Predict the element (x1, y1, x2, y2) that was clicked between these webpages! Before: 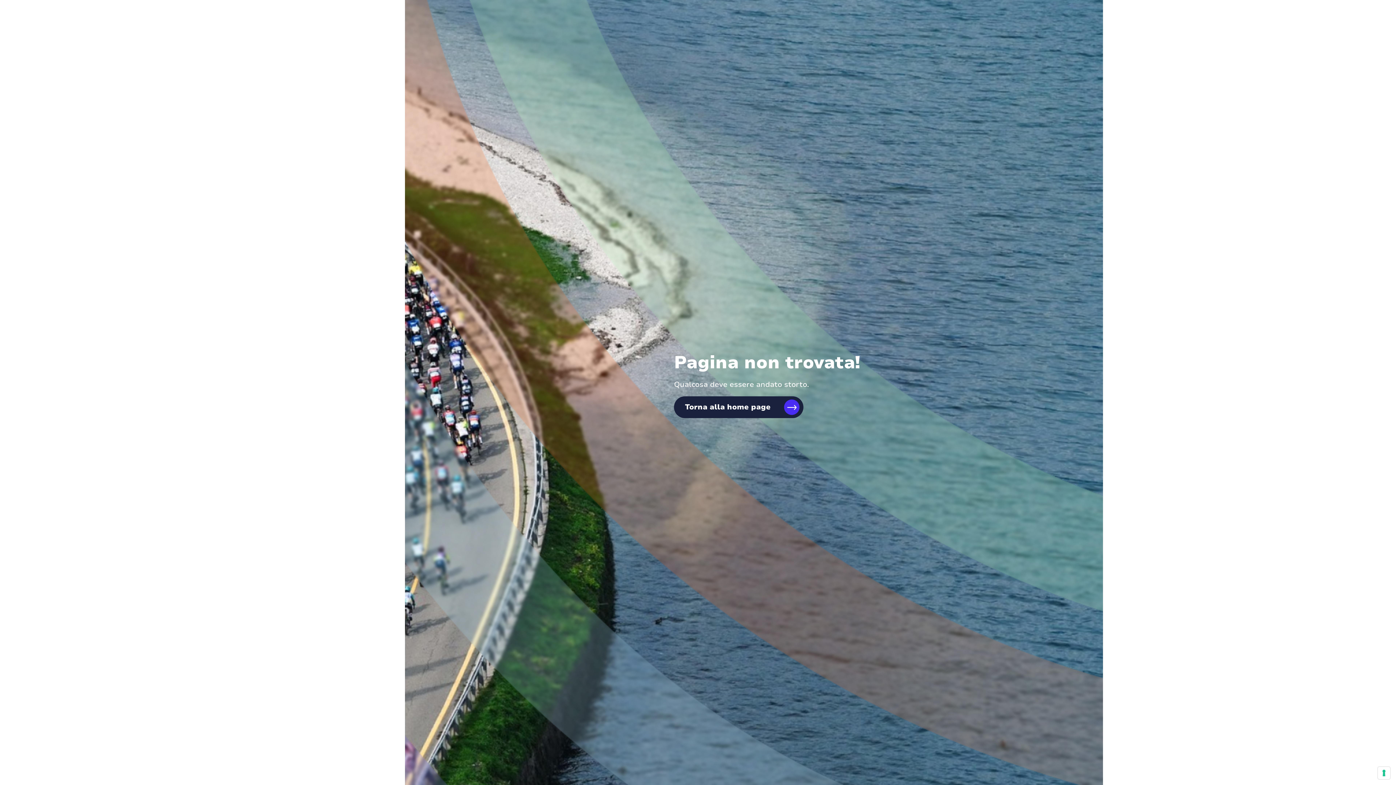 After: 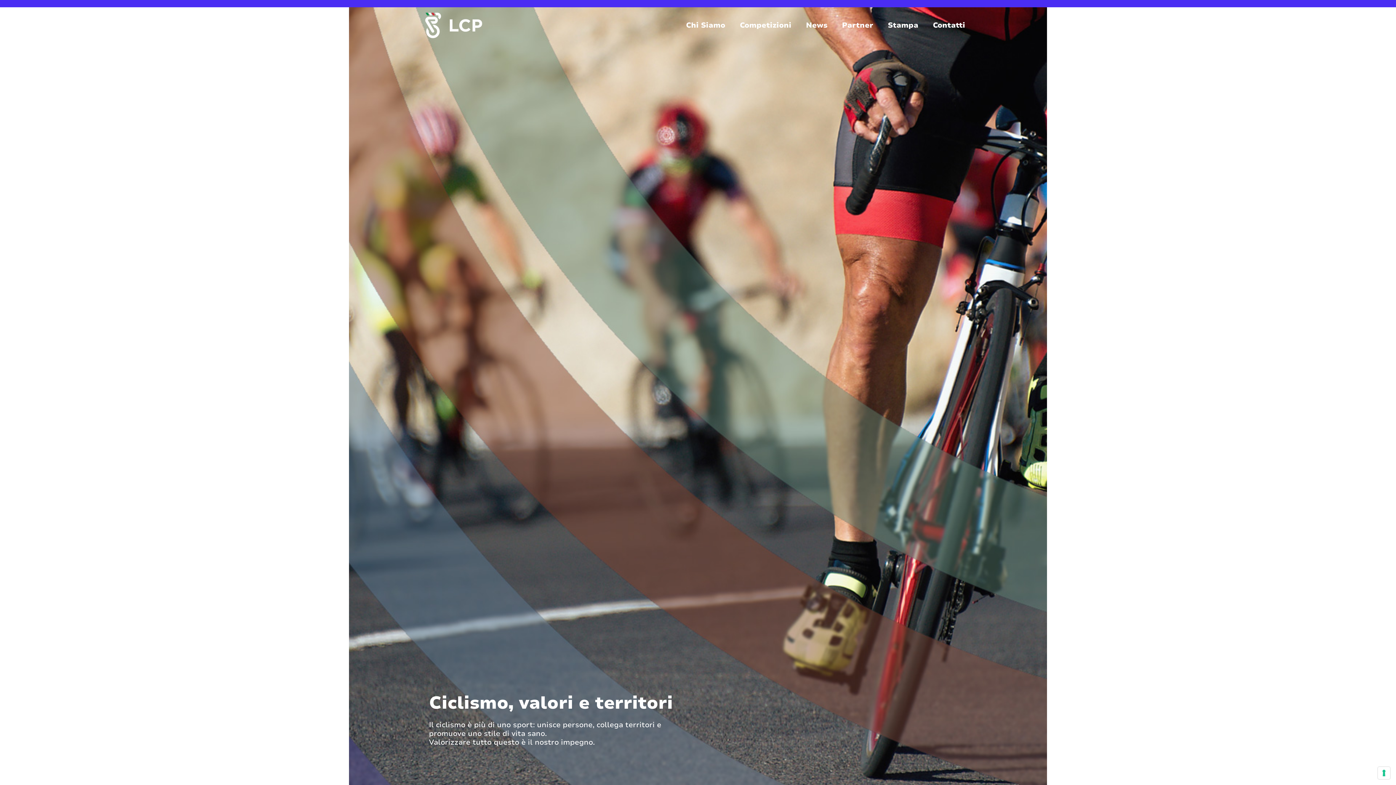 Action: bbox: (674, 396, 803, 418) label: Torna alla home page